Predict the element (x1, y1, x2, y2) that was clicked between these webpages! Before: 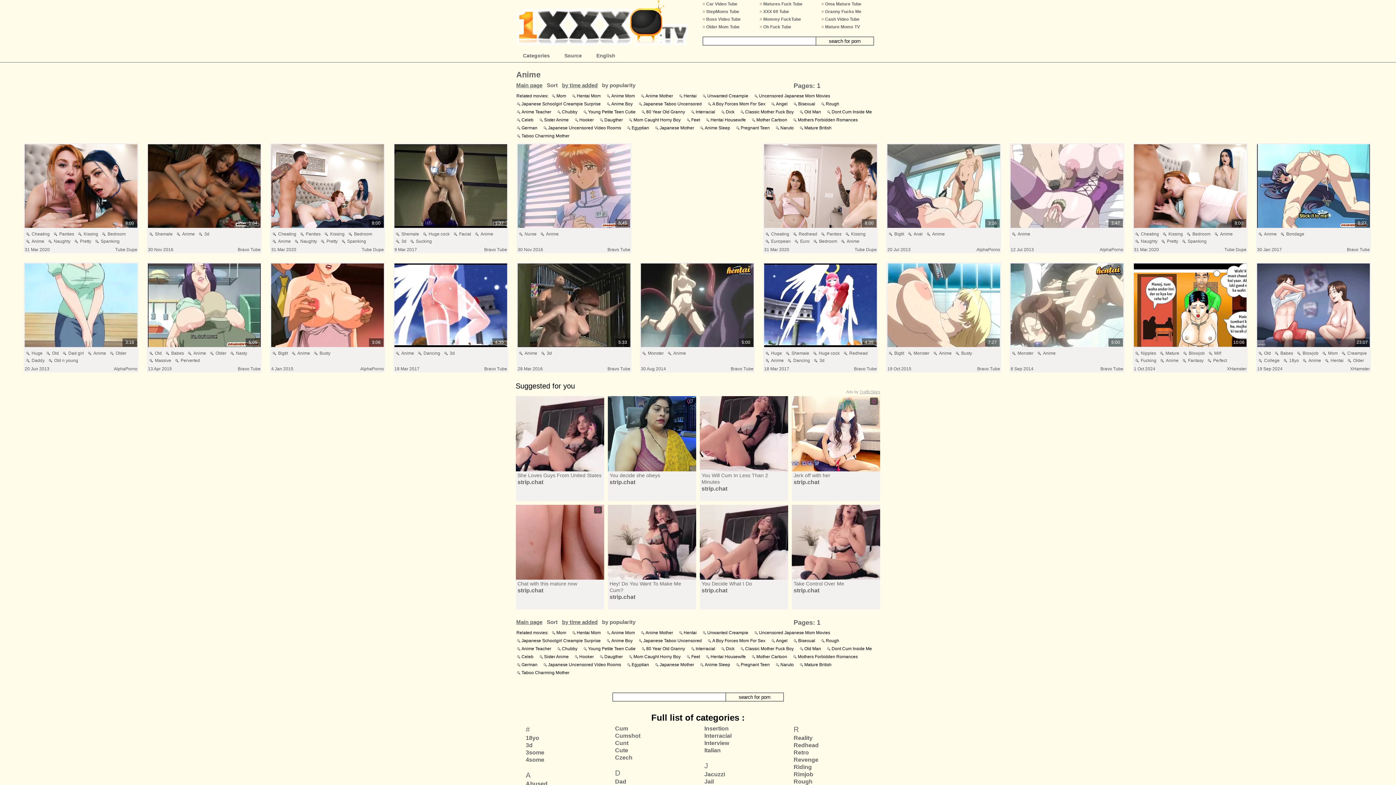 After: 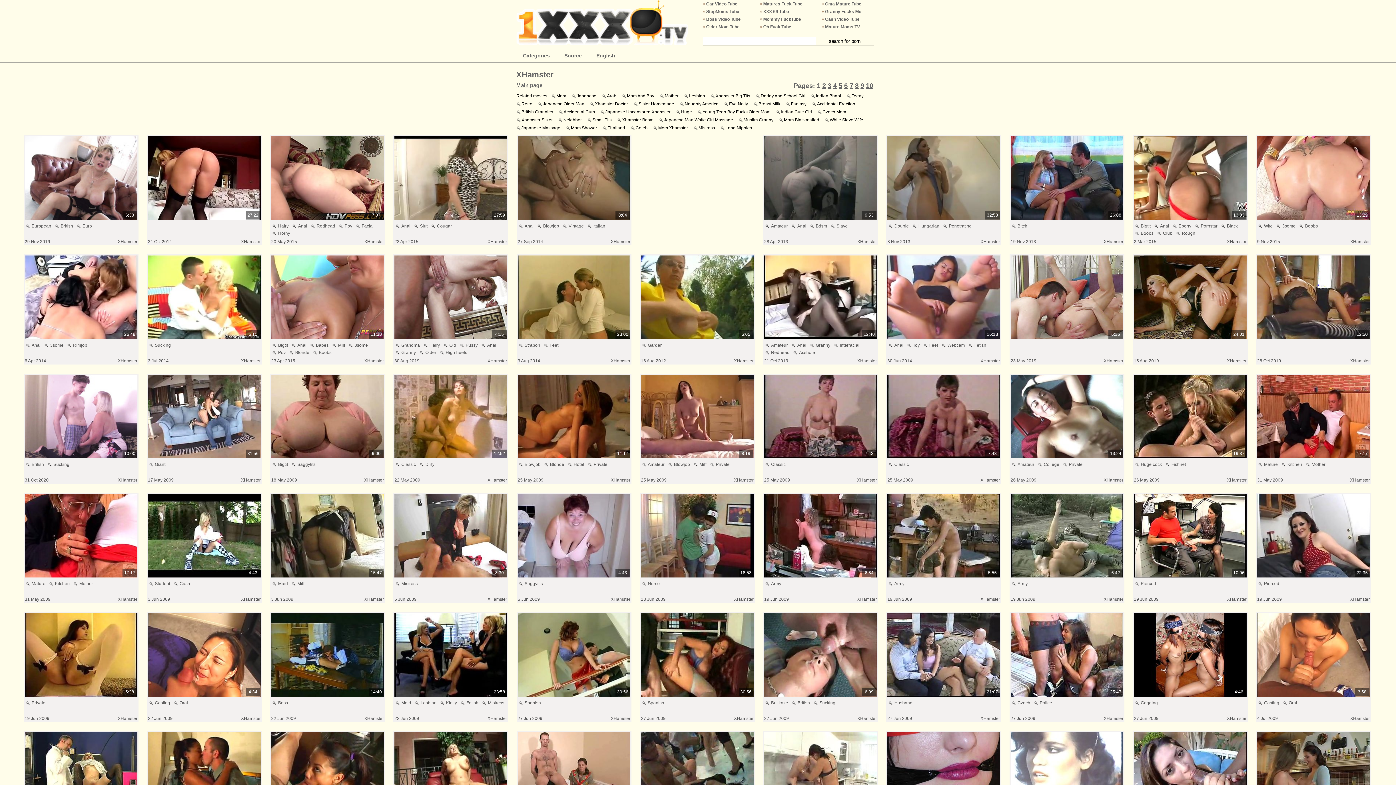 Action: bbox: (1227, 366, 1246, 371) label: XHamster